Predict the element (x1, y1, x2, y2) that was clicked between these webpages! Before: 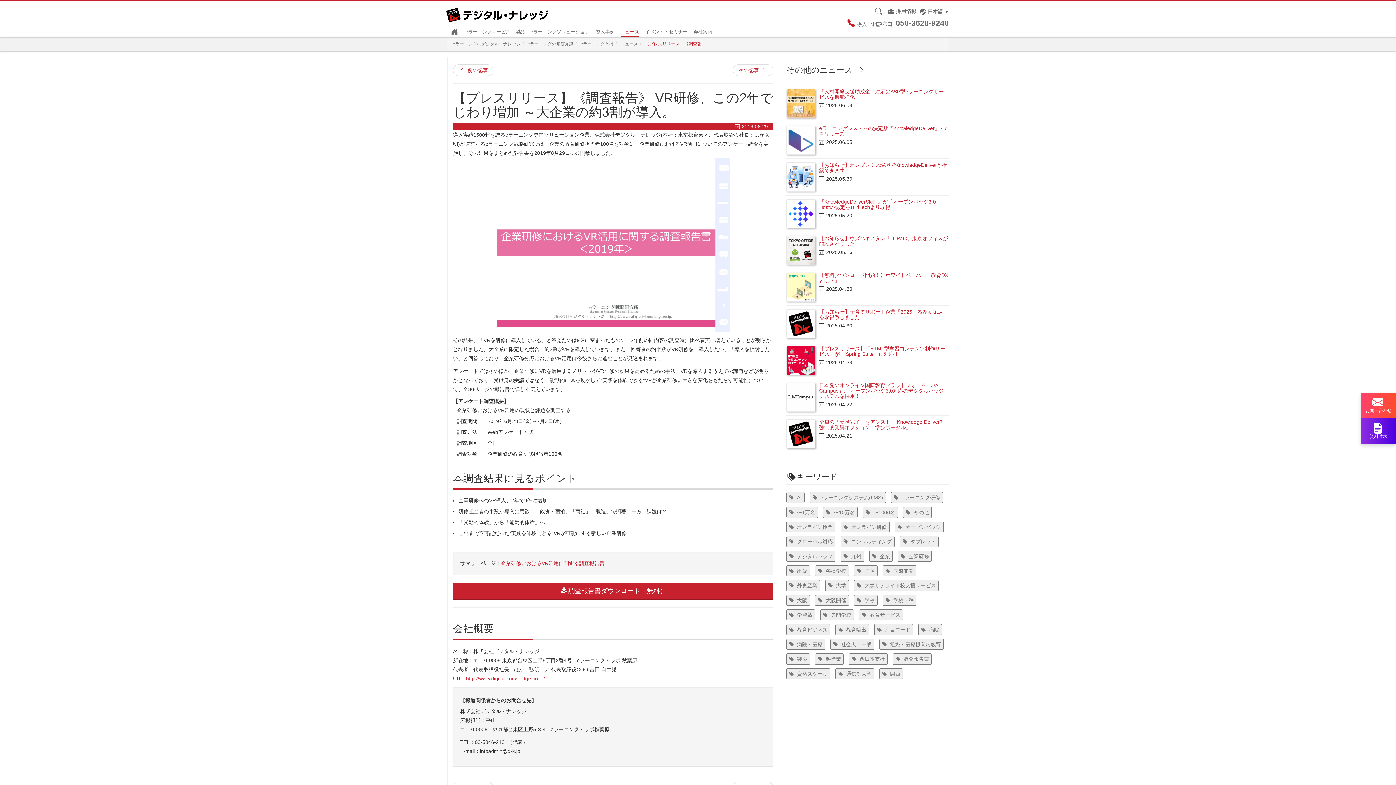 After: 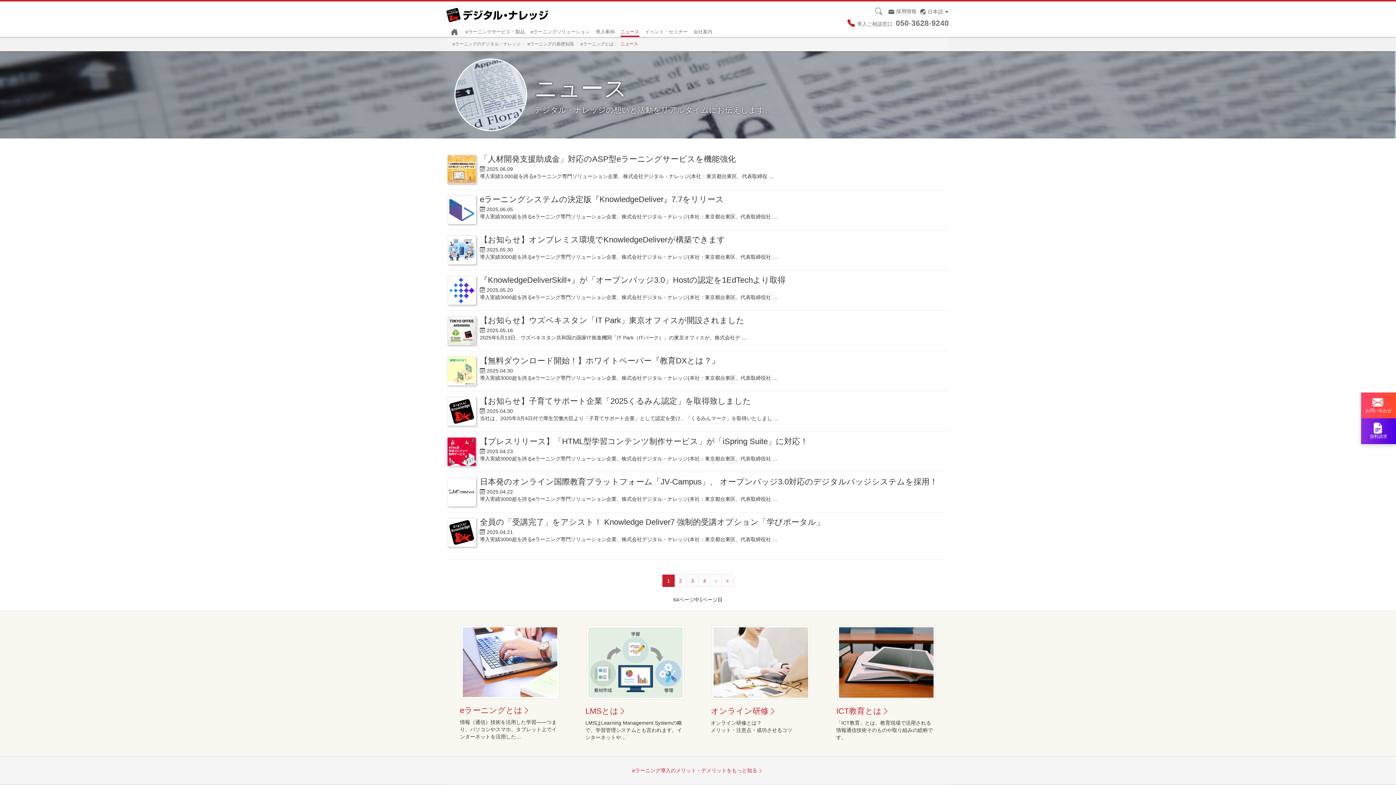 Action: label: ニュース bbox: (620, 41, 638, 46)